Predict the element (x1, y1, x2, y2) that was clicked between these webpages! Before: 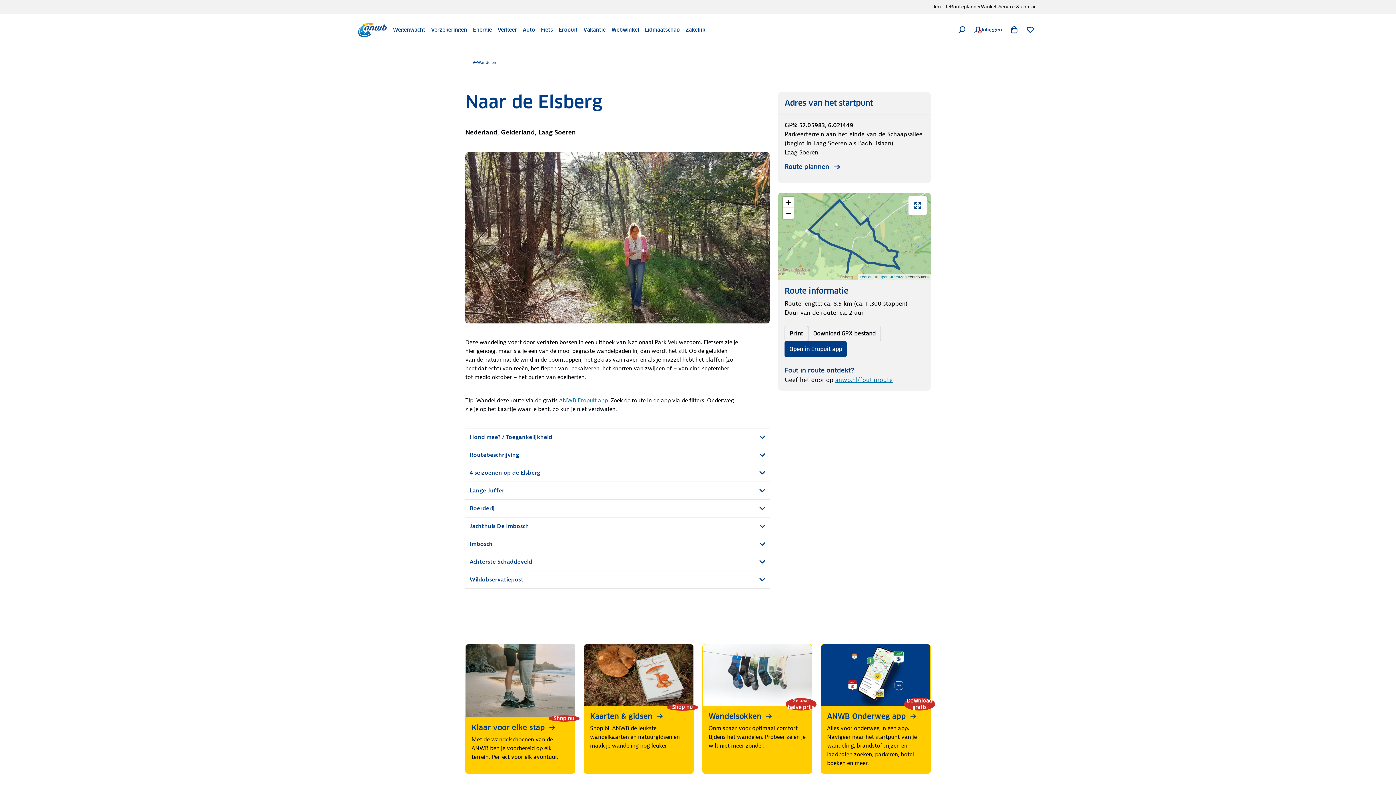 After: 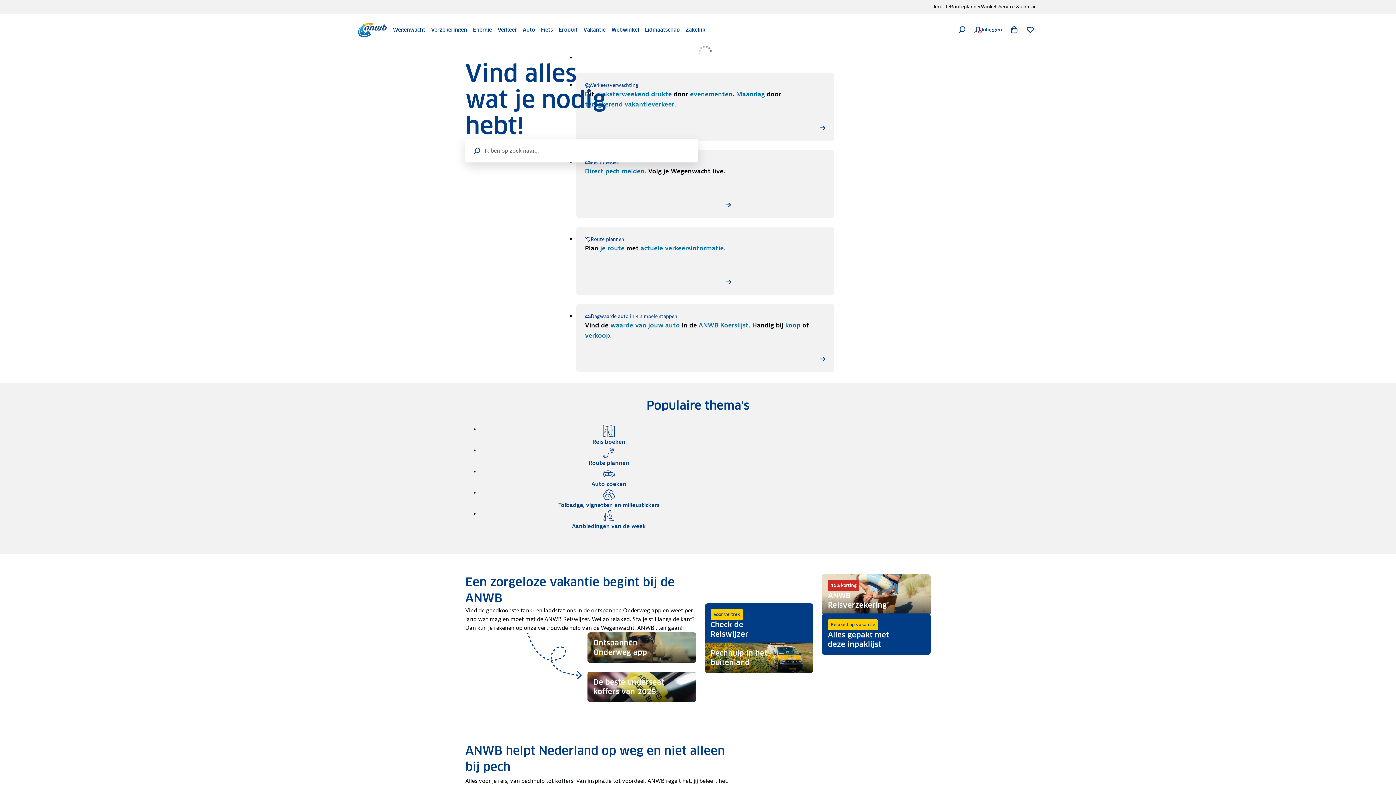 Action: label: ANWB Homepage bbox: (349, 22, 390, 37)